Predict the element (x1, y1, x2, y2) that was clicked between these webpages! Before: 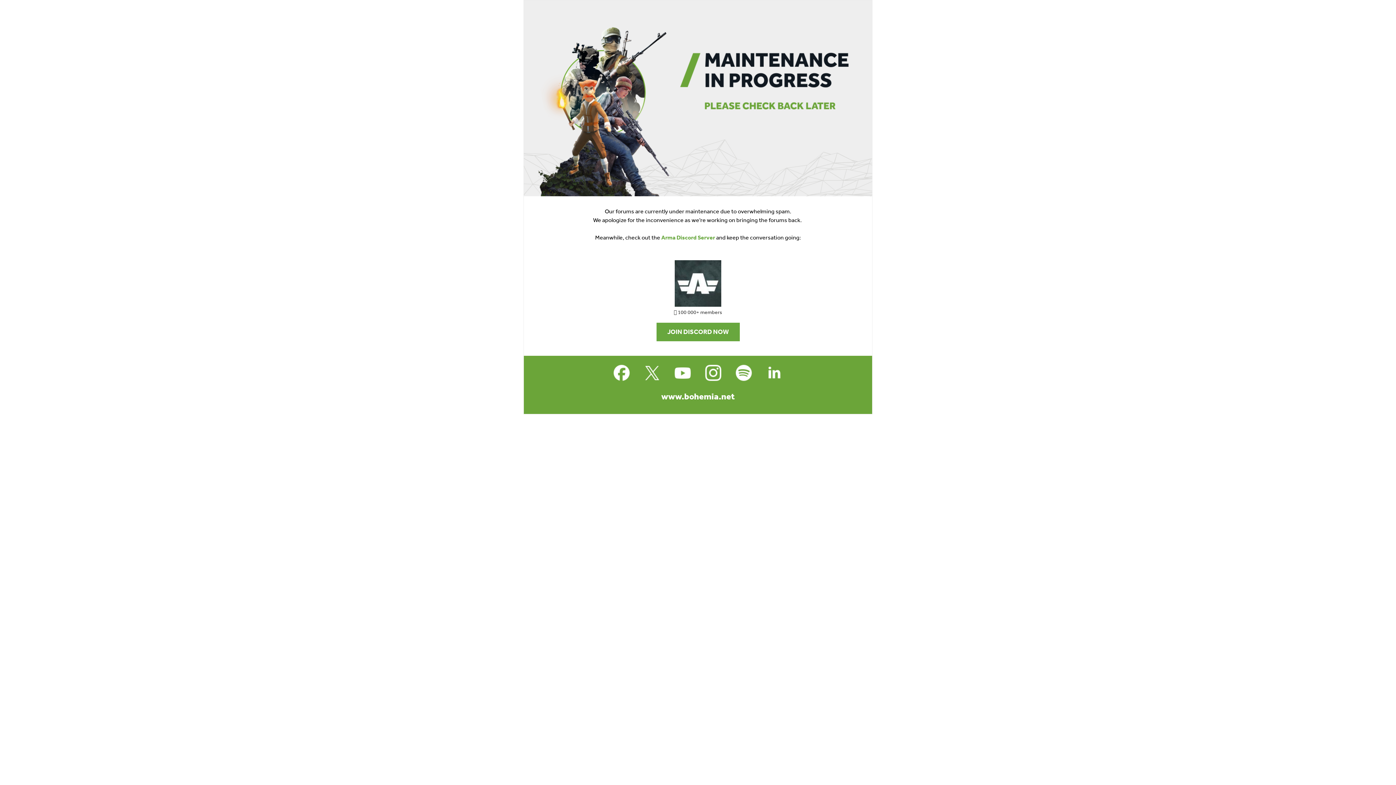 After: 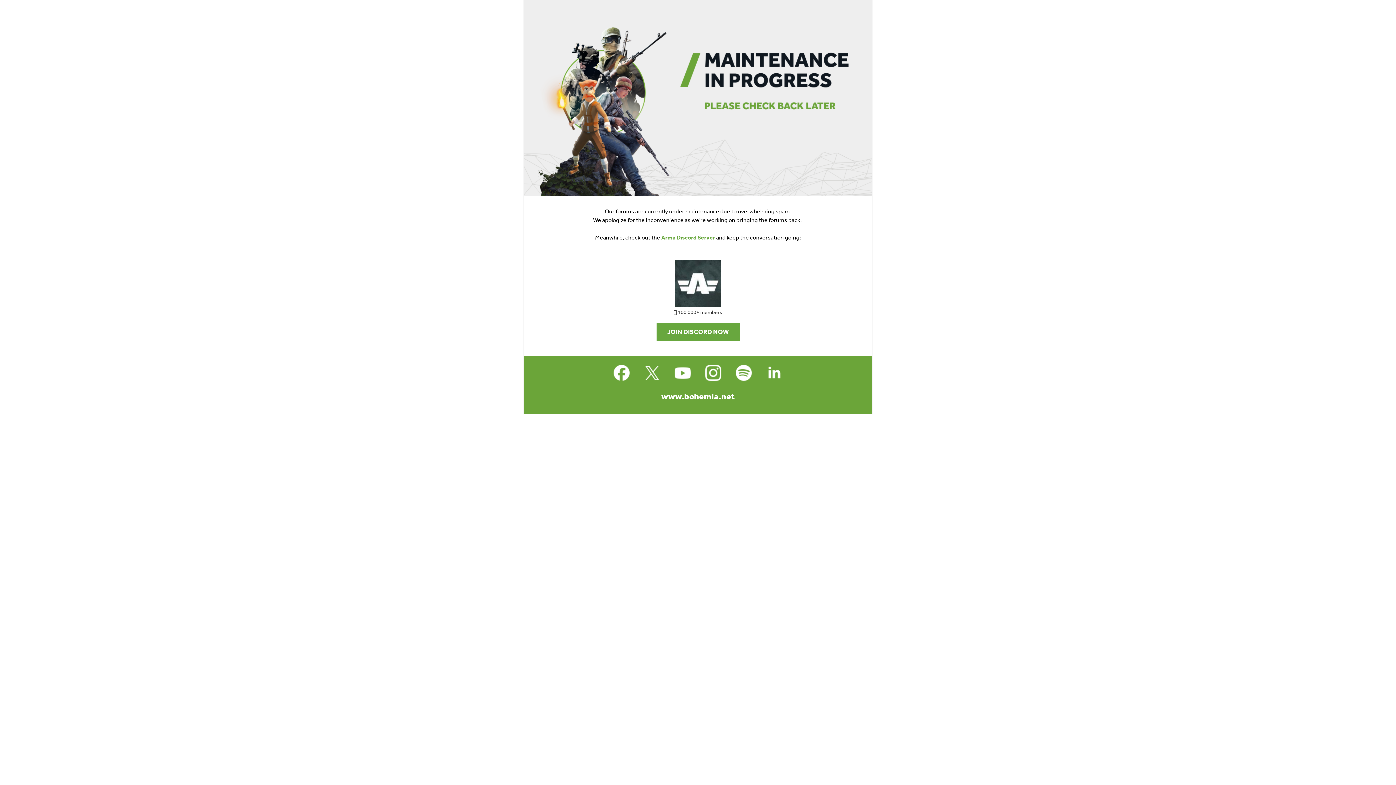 Action: bbox: (762, 361, 786, 384)